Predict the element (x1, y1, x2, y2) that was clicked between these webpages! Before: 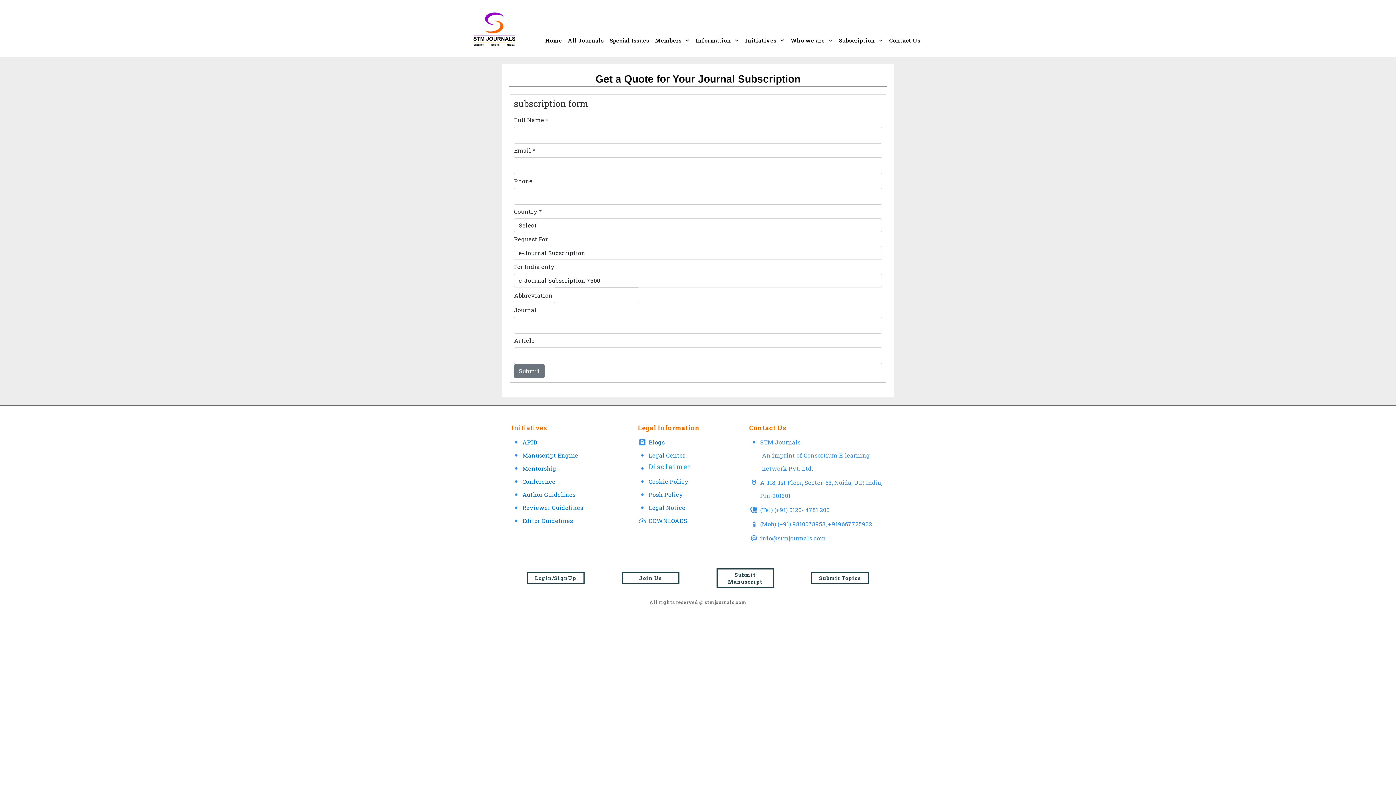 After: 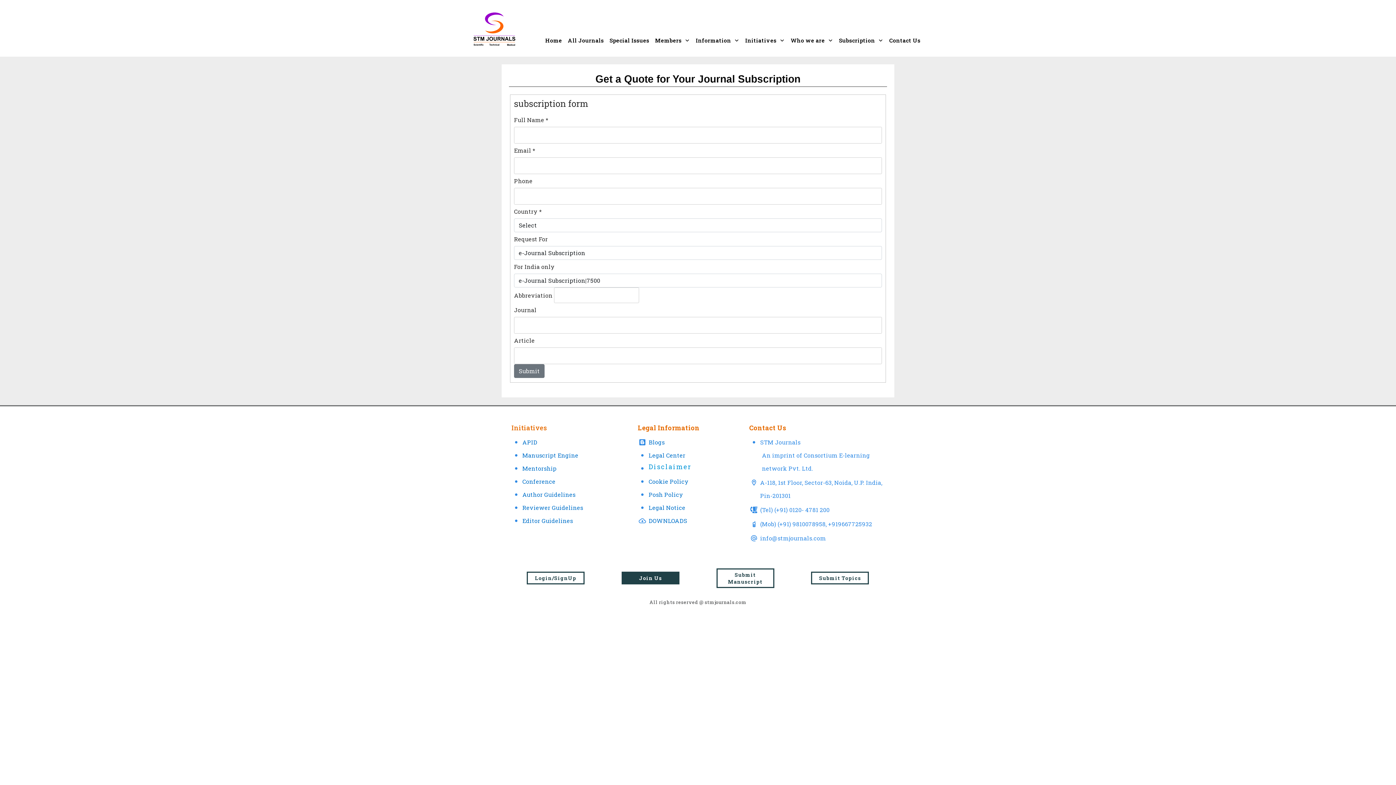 Action: bbox: (621, 572, 679, 584) label: Join Us